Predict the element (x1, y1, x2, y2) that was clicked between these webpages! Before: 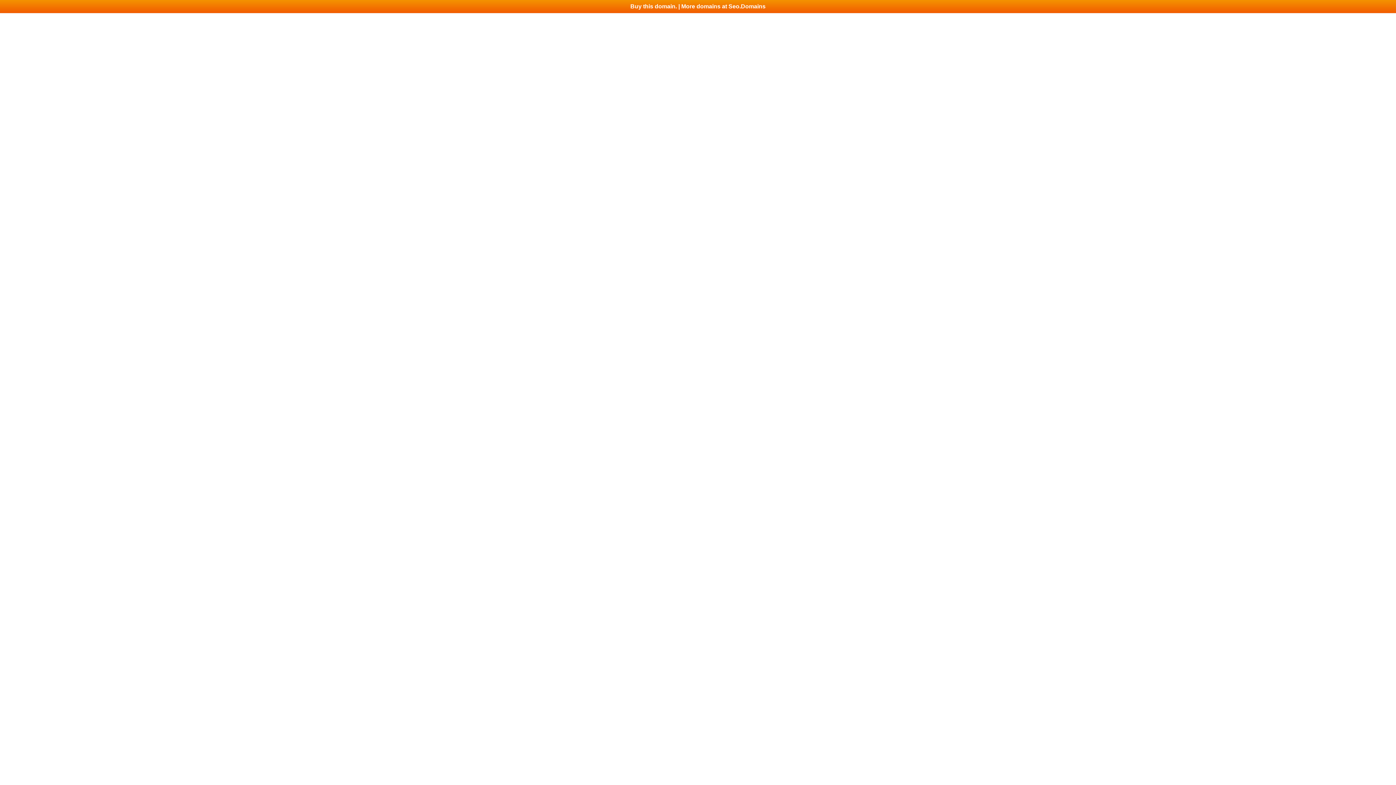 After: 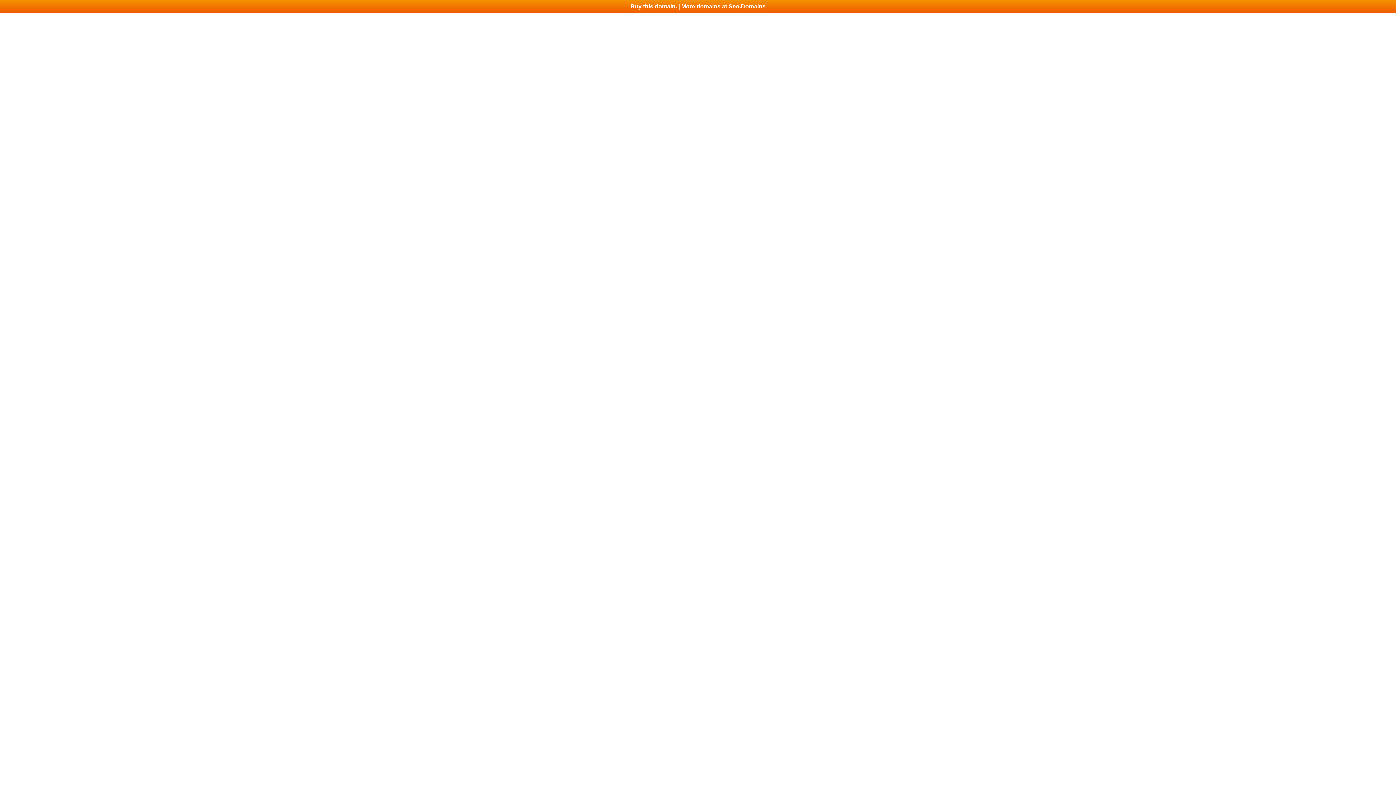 Action: bbox: (0, 0, 1396, 13) label: Buy this domain. | More domains at Seo.Domains